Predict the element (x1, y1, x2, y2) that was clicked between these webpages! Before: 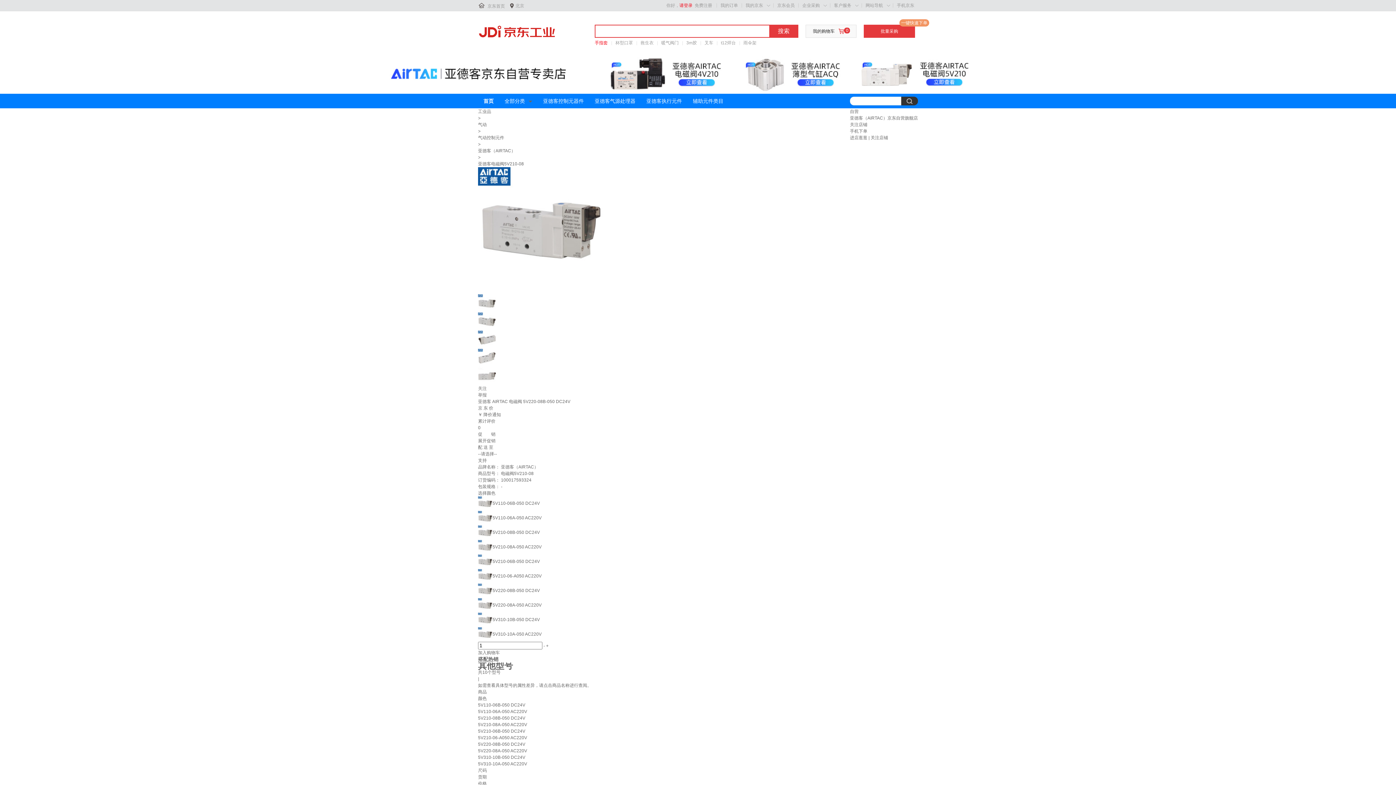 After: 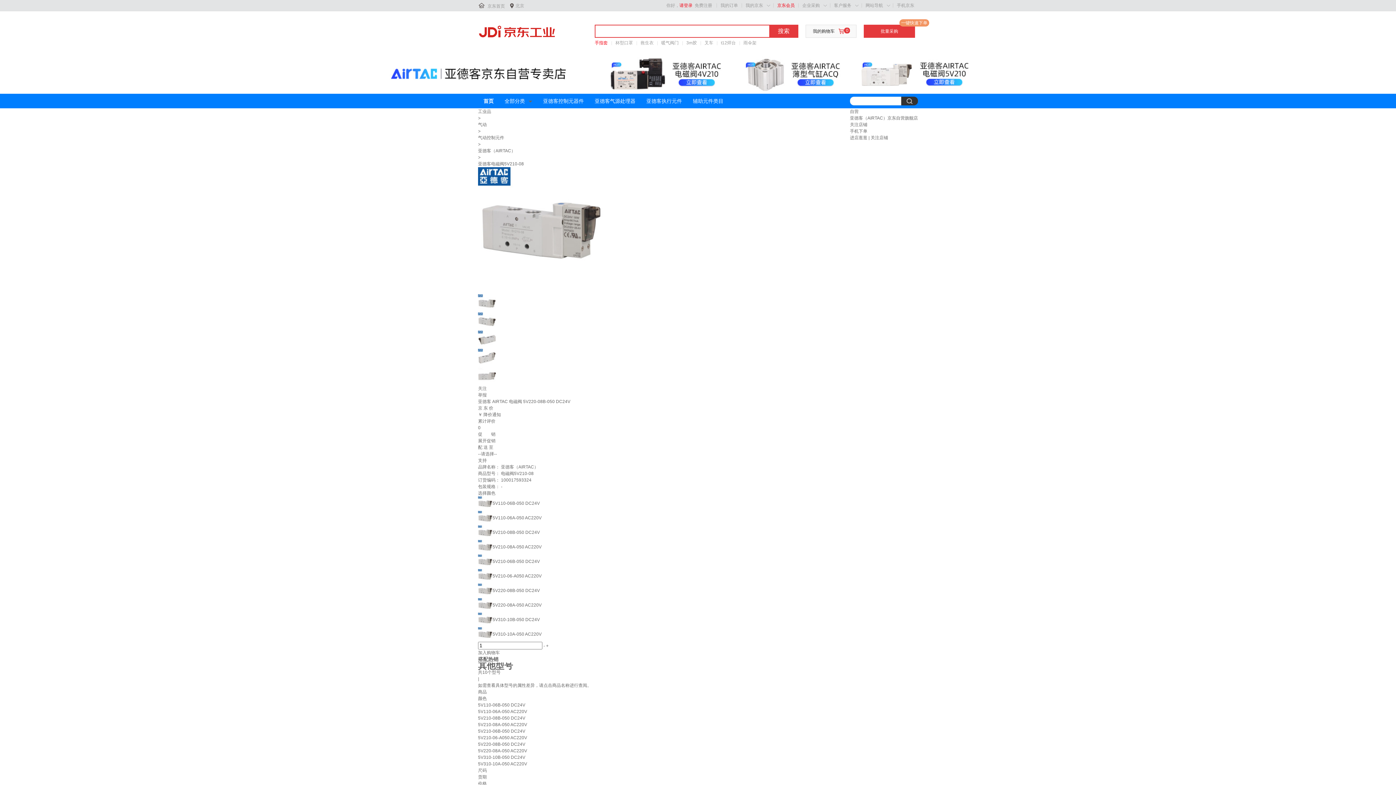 Action: bbox: (777, 2, 794, 8) label: 京东会员